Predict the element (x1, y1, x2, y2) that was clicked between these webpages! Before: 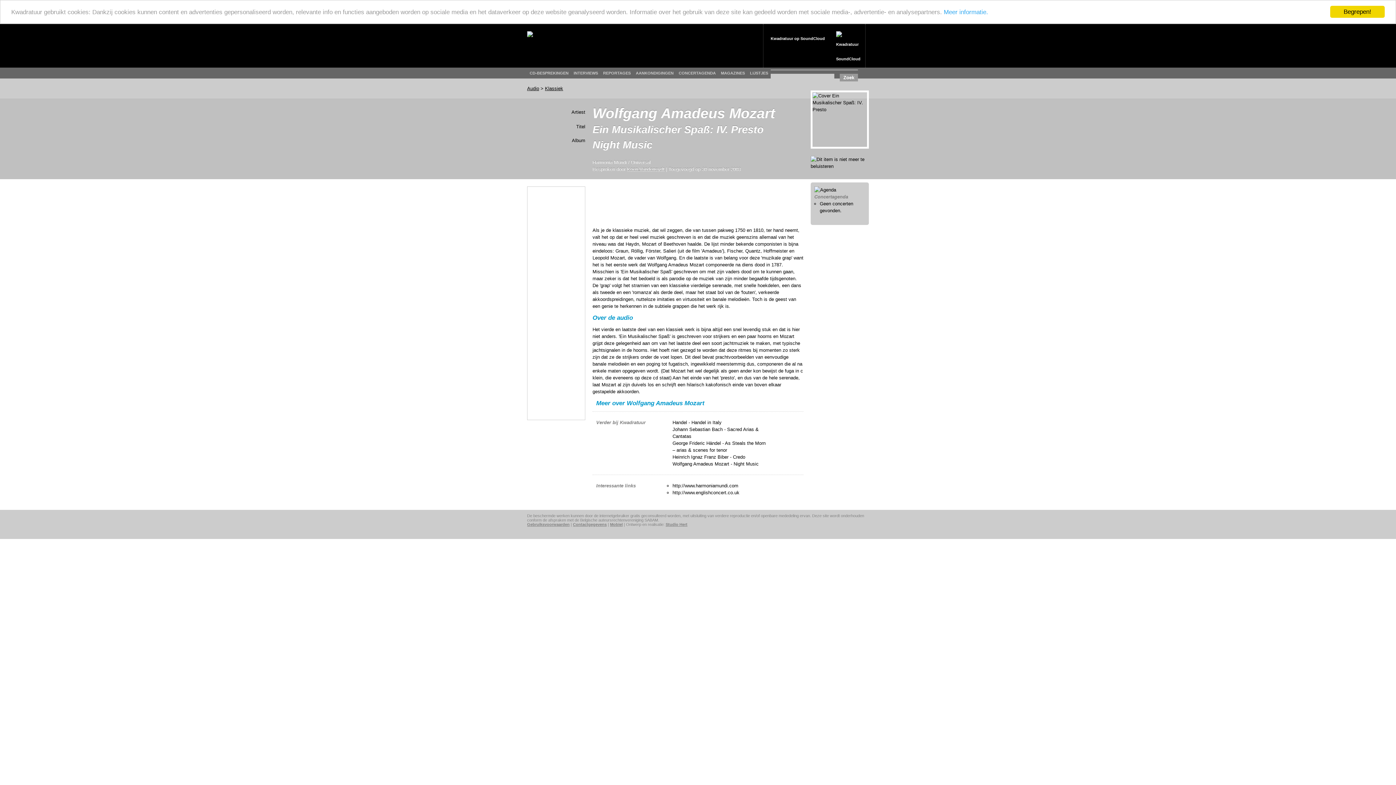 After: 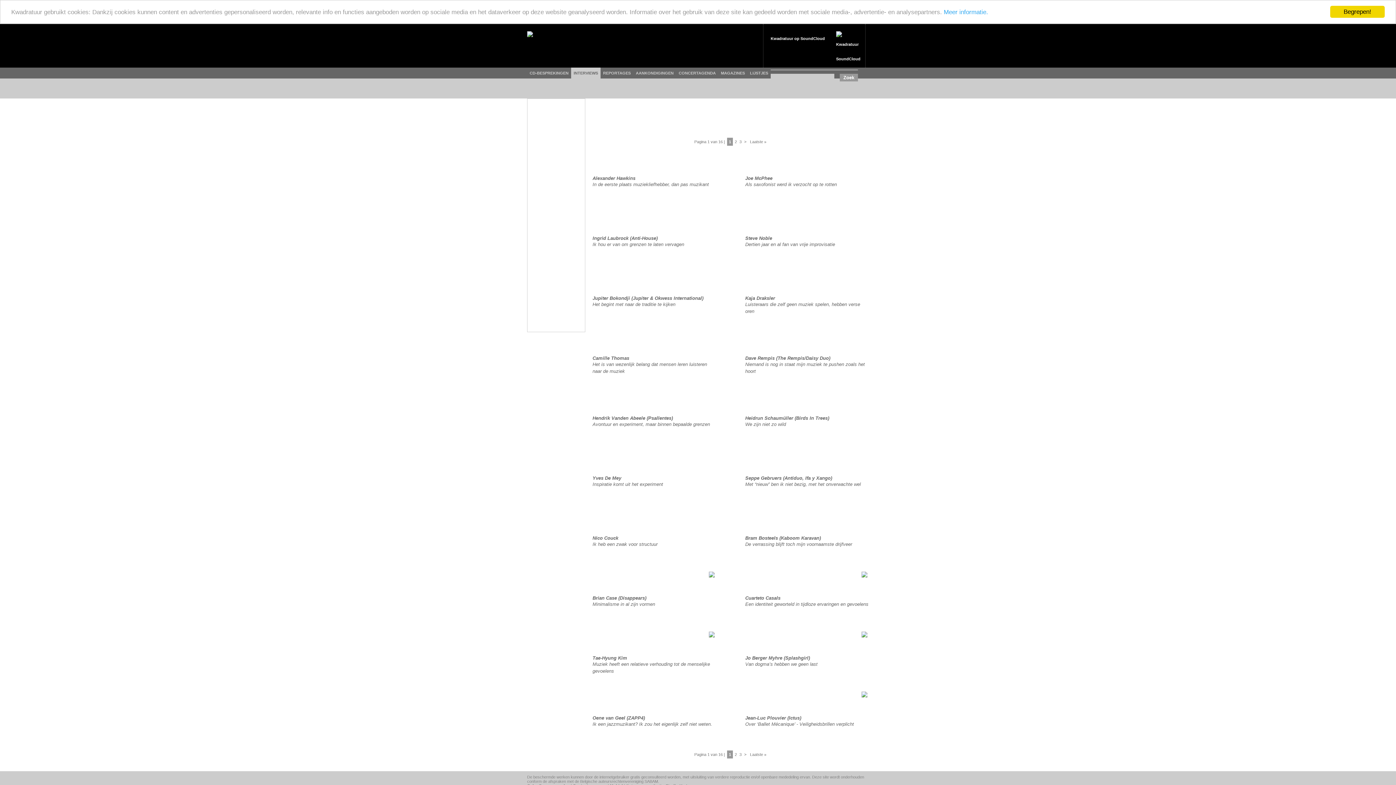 Action: bbox: (573, 71, 598, 75) label: INTERVIEWS